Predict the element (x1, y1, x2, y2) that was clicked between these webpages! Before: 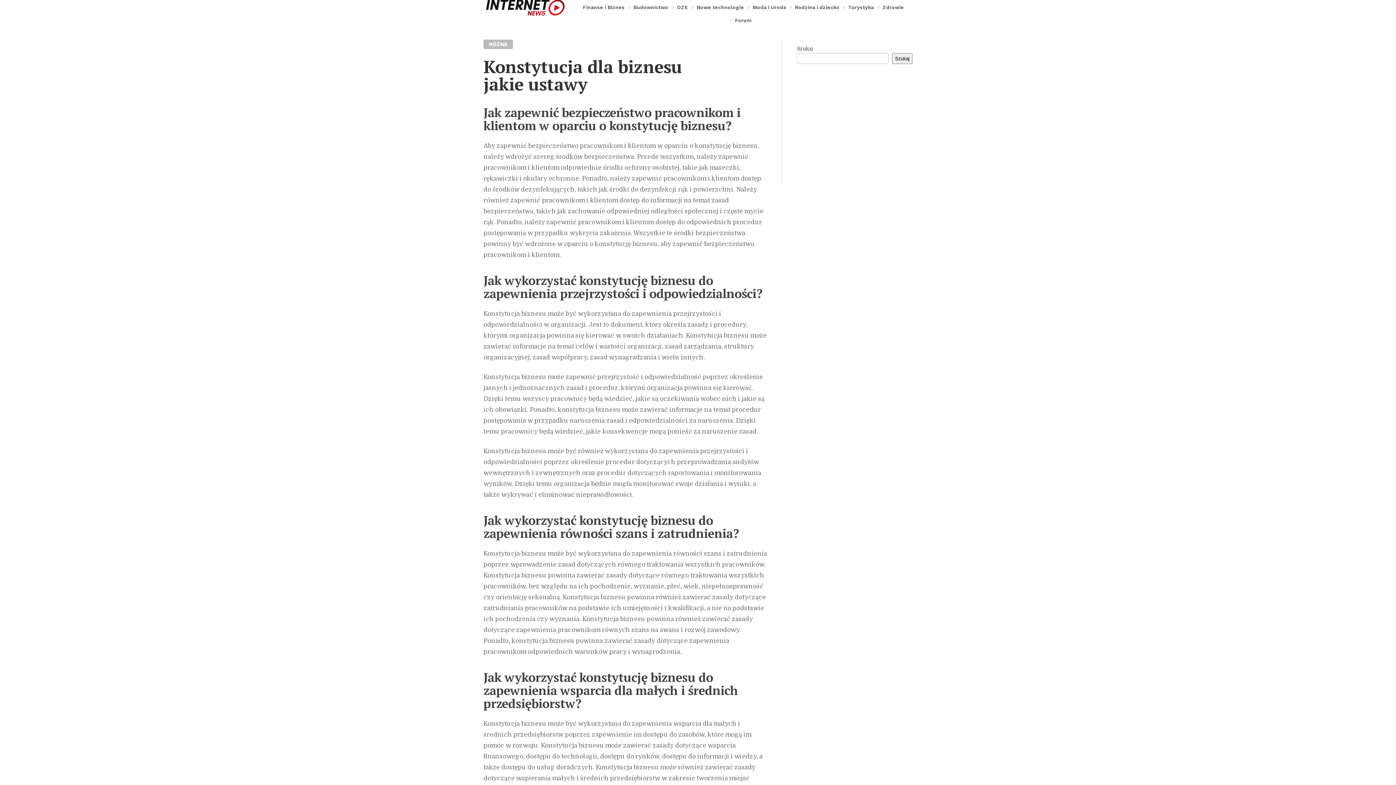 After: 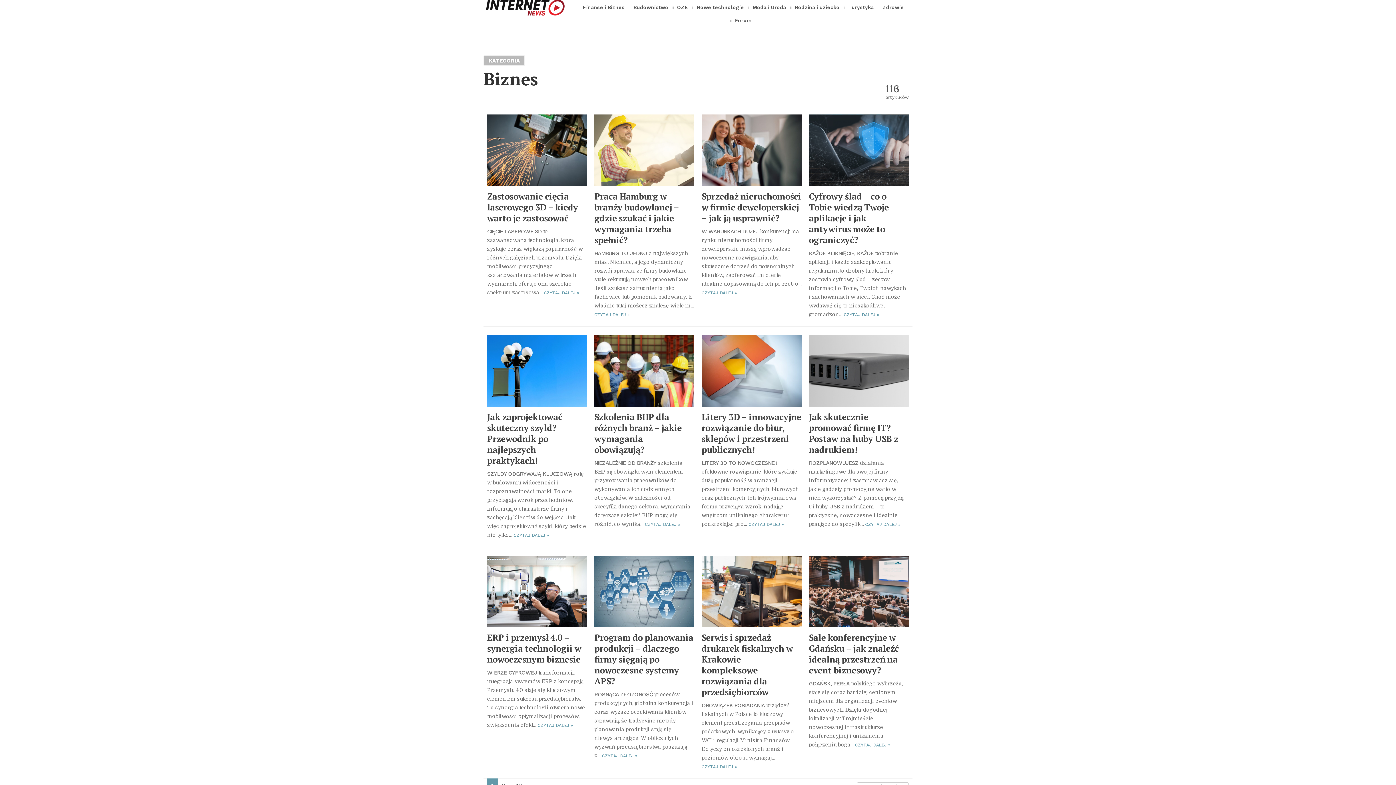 Action: label: Finanse i Biznes bbox: (582, 0, 626, 13)